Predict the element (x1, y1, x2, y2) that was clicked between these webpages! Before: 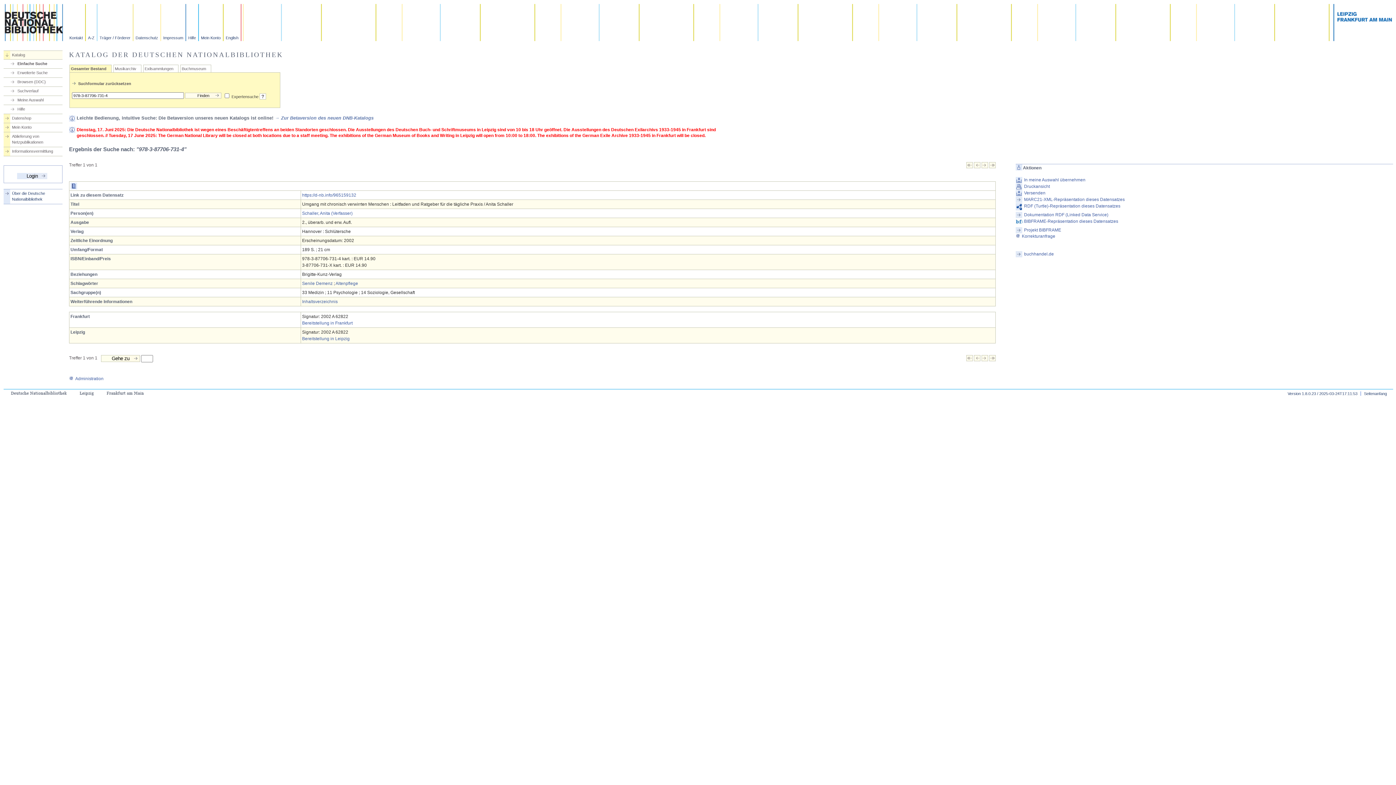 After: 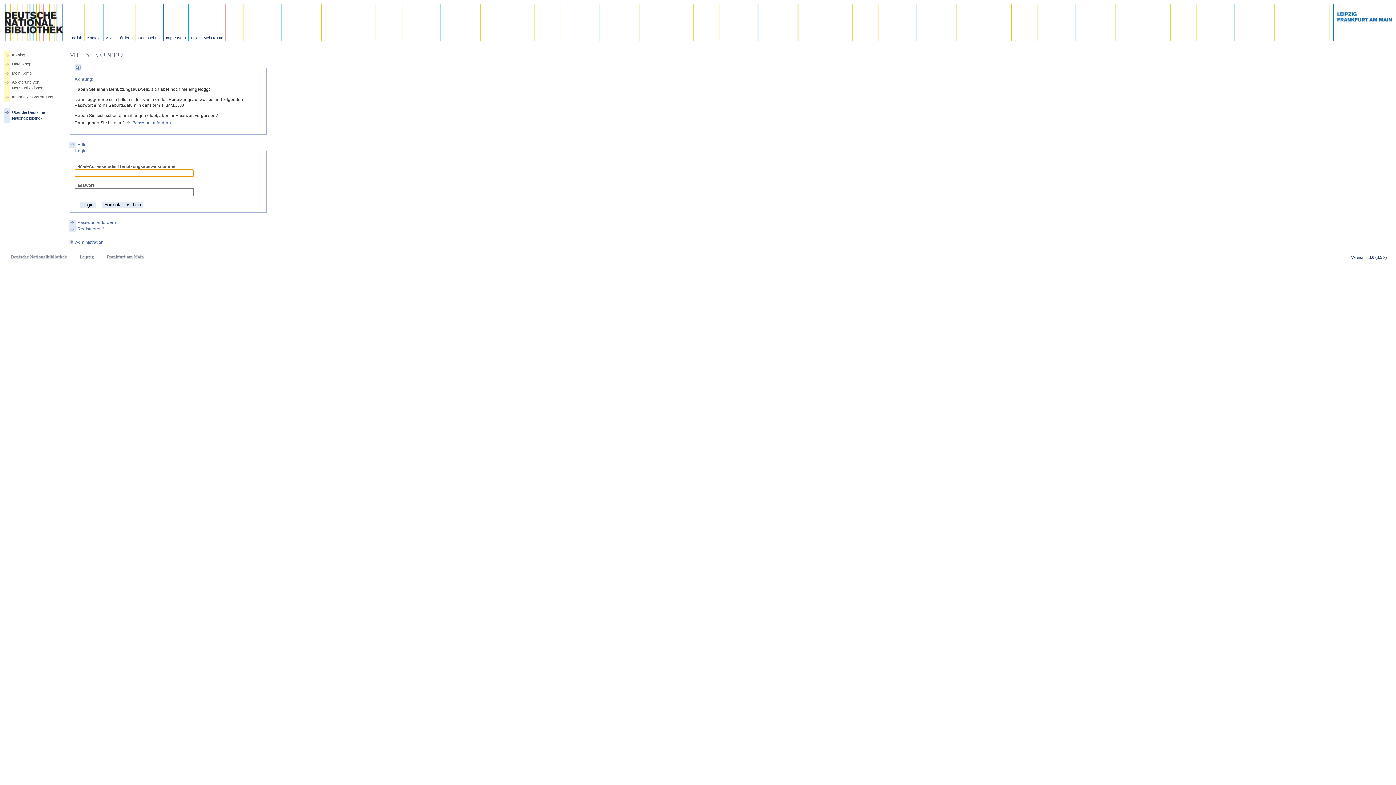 Action: bbox: (198, 4, 223, 41) label: Mein Konto